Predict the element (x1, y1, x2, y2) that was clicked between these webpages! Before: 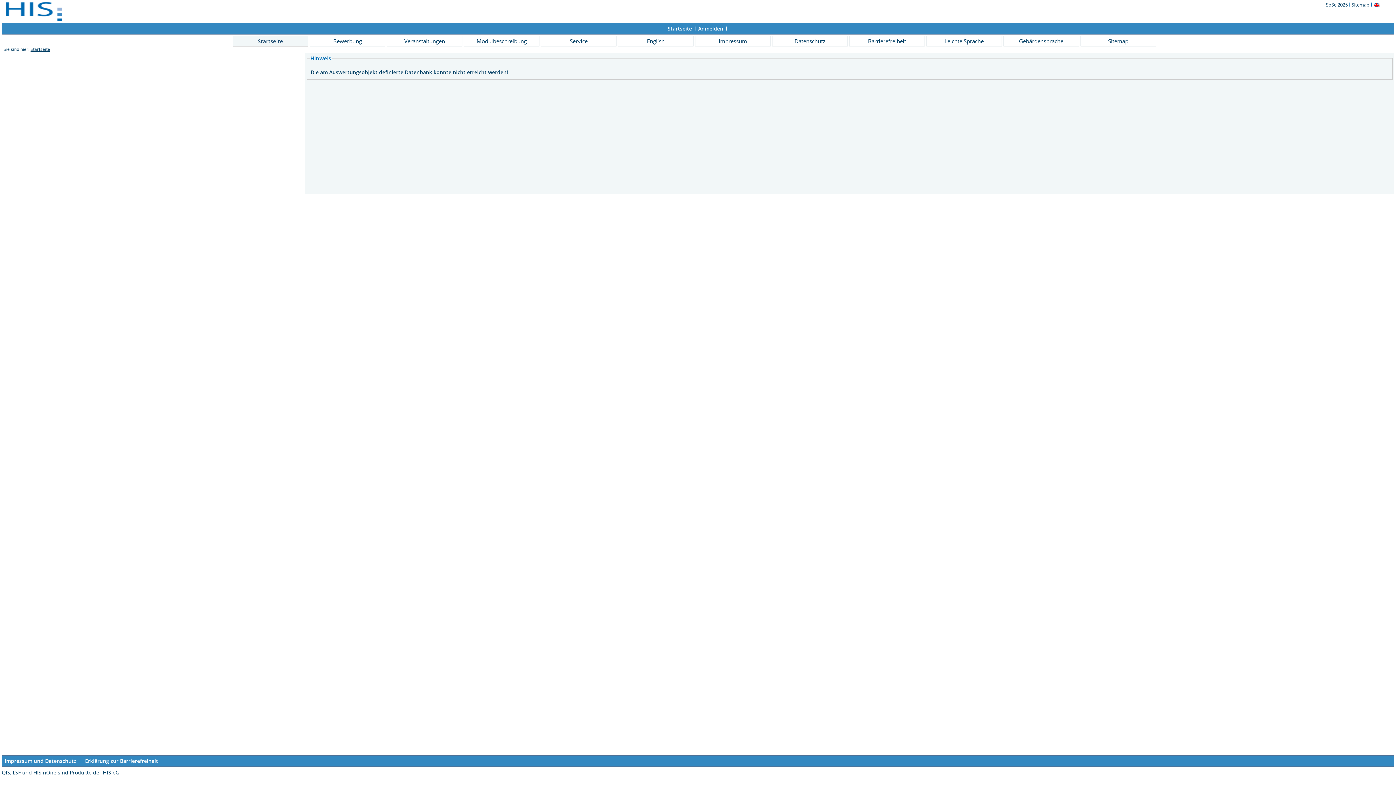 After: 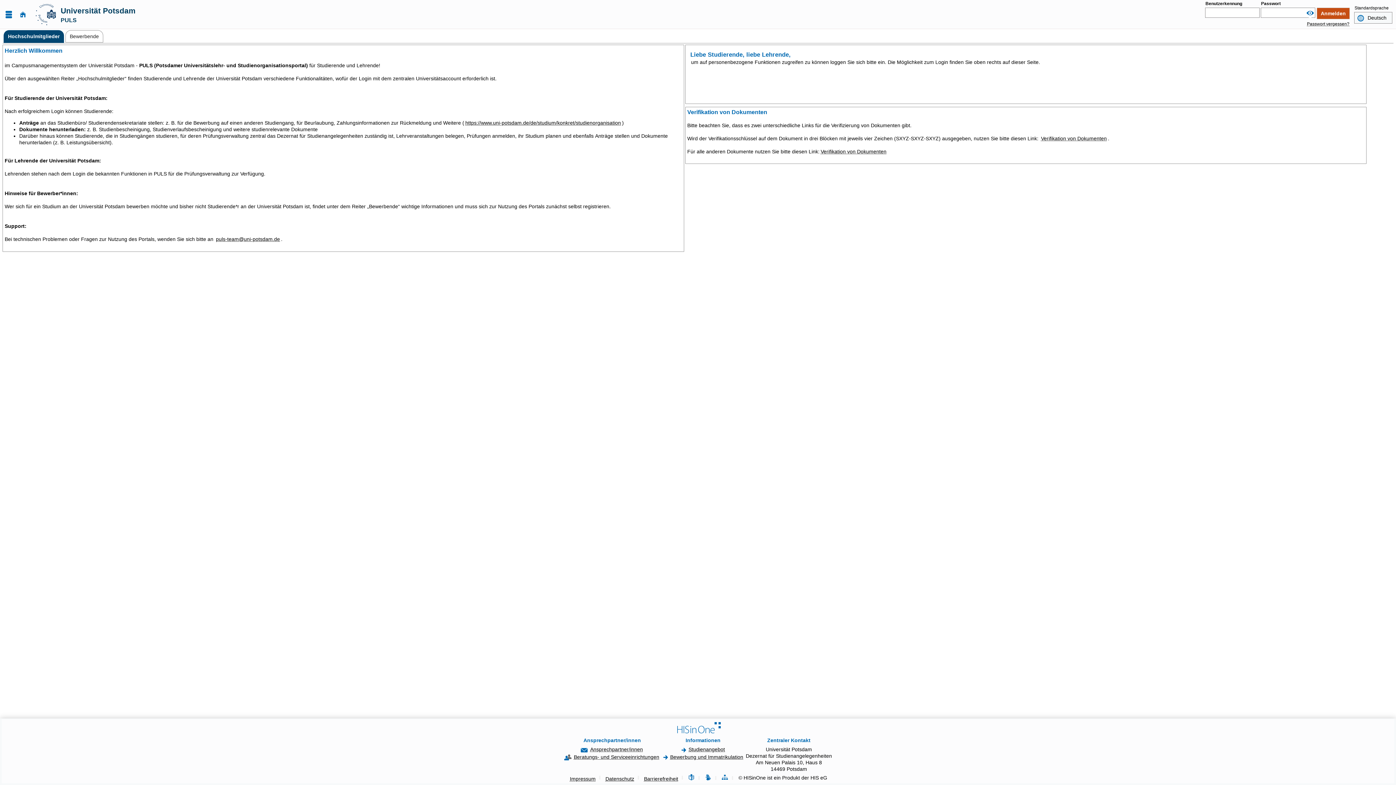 Action: bbox: (541, 35, 616, 46) label: Service